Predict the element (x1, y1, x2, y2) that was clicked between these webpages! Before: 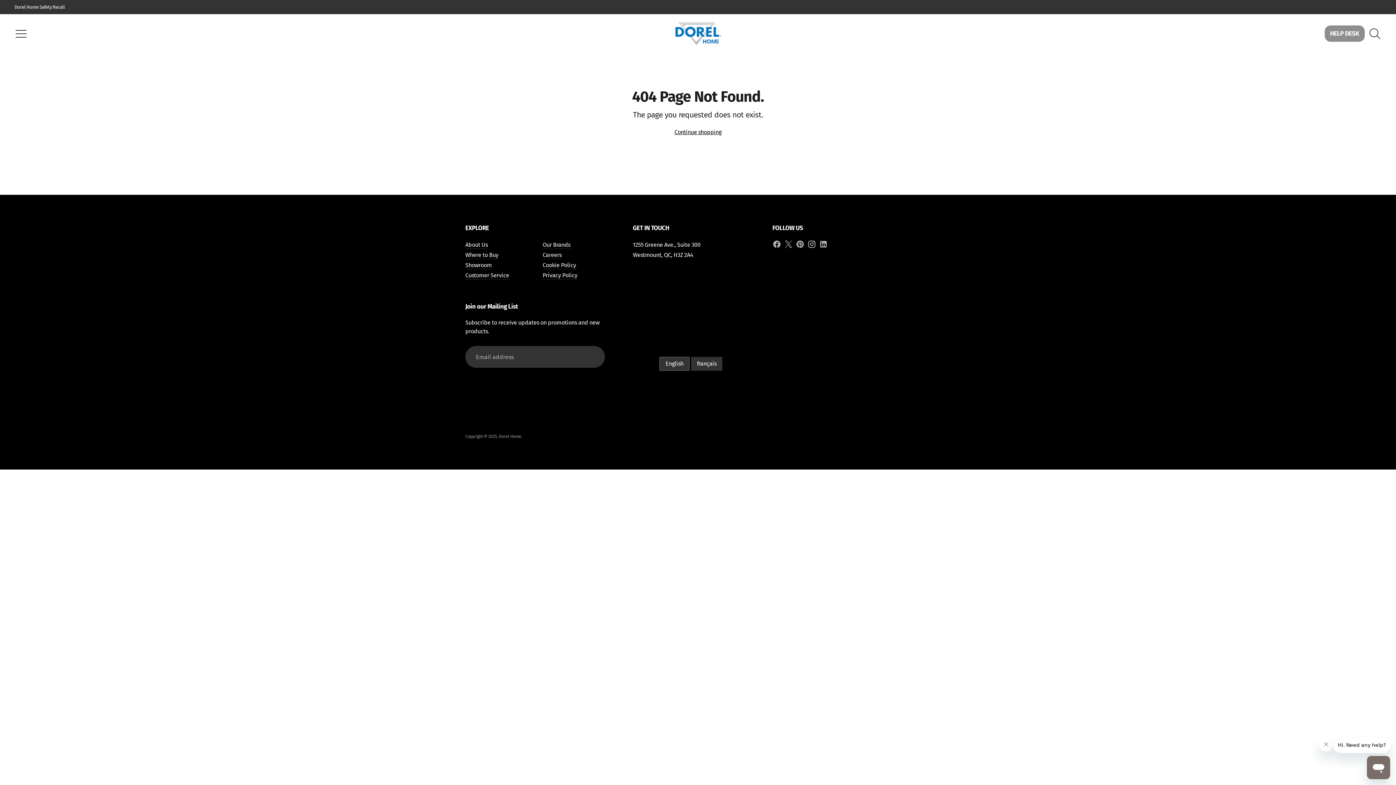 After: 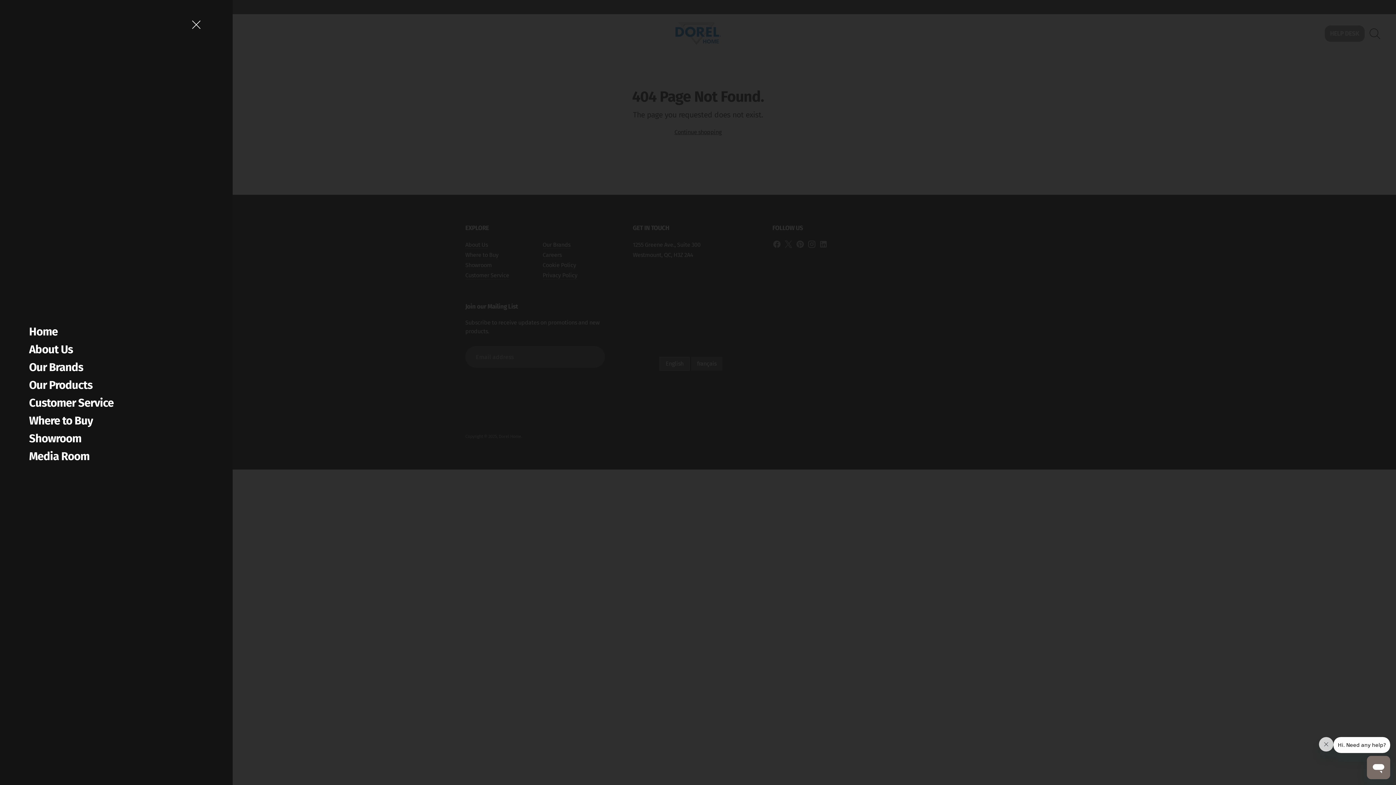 Action: bbox: (10, 23, 31, 43) label: Open menu modal